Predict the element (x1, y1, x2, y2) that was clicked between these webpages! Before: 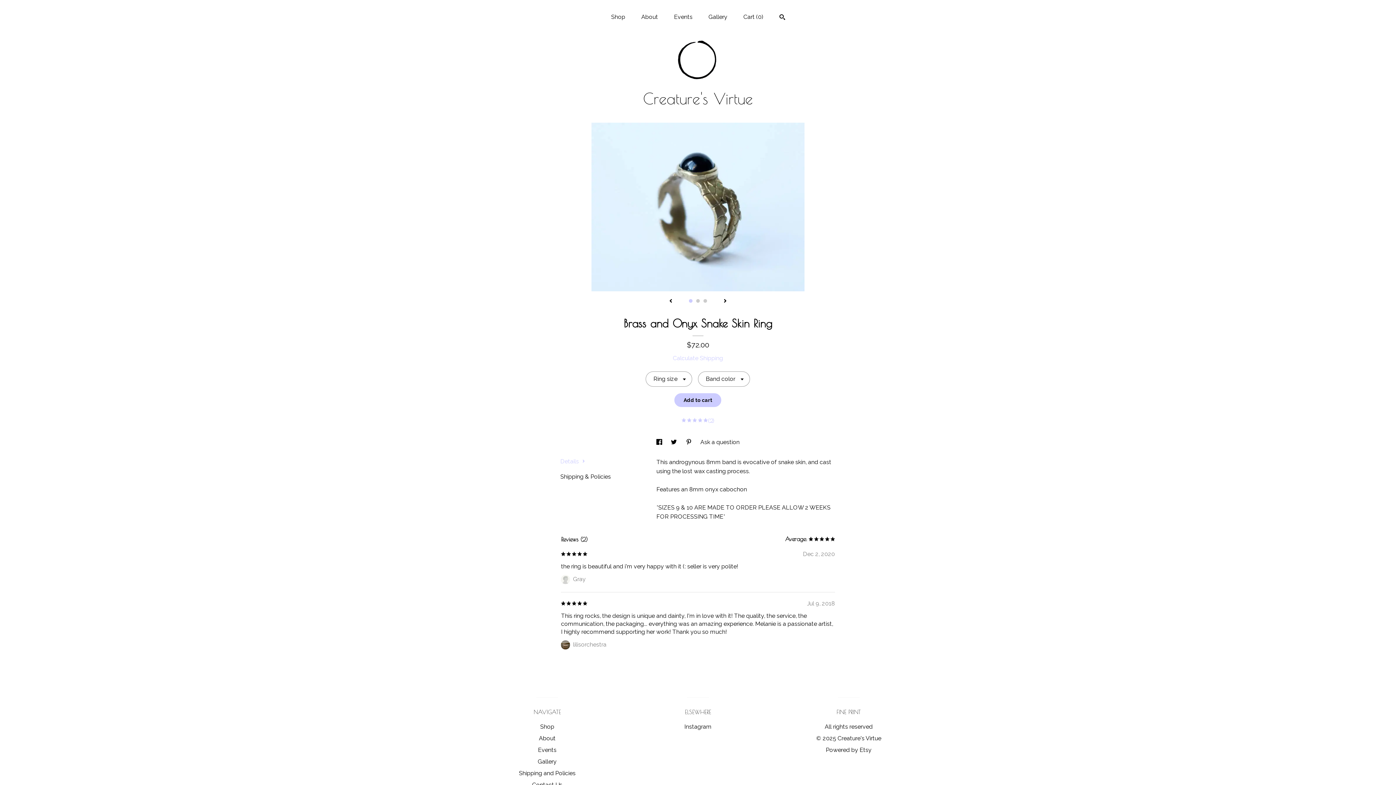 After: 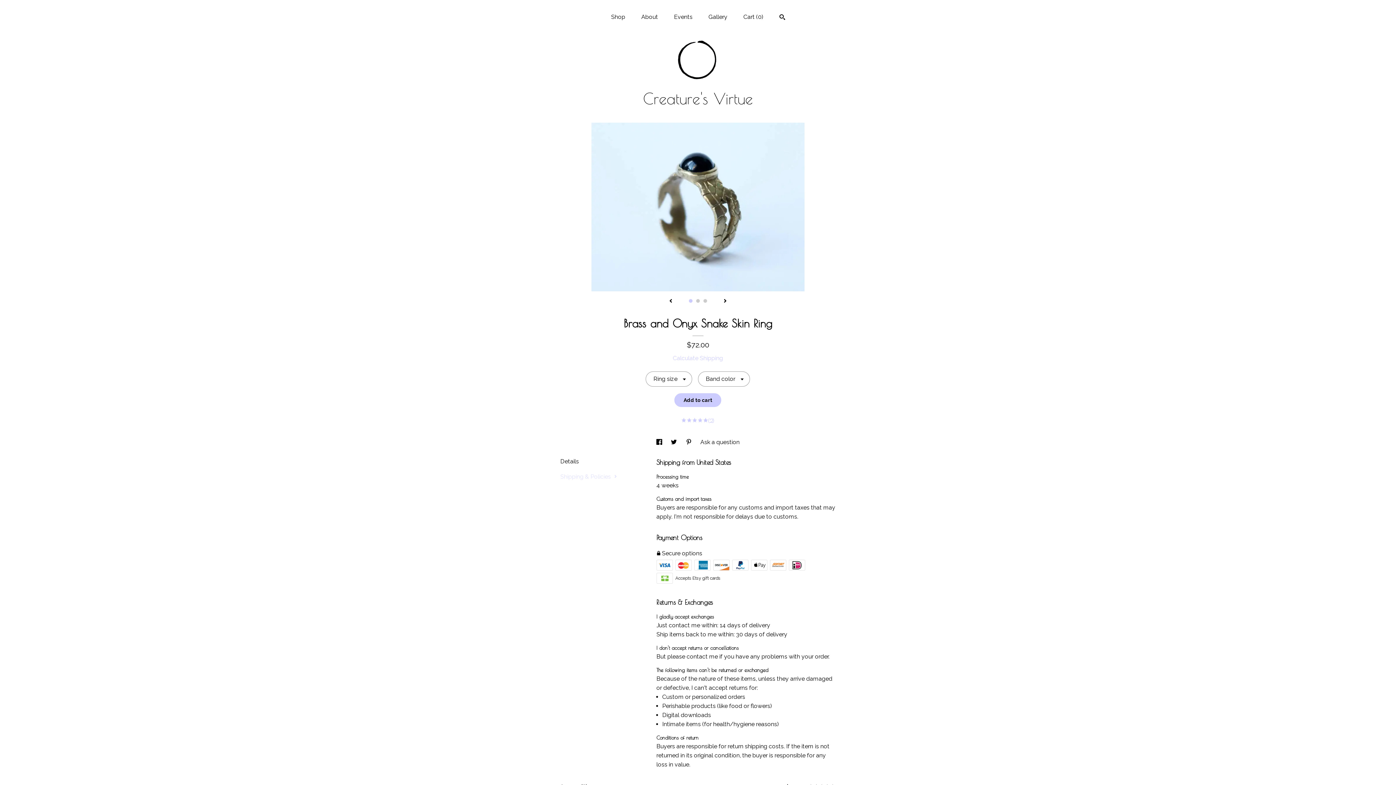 Action: label: Shipping & Policies bbox: (560, 473, 611, 480)